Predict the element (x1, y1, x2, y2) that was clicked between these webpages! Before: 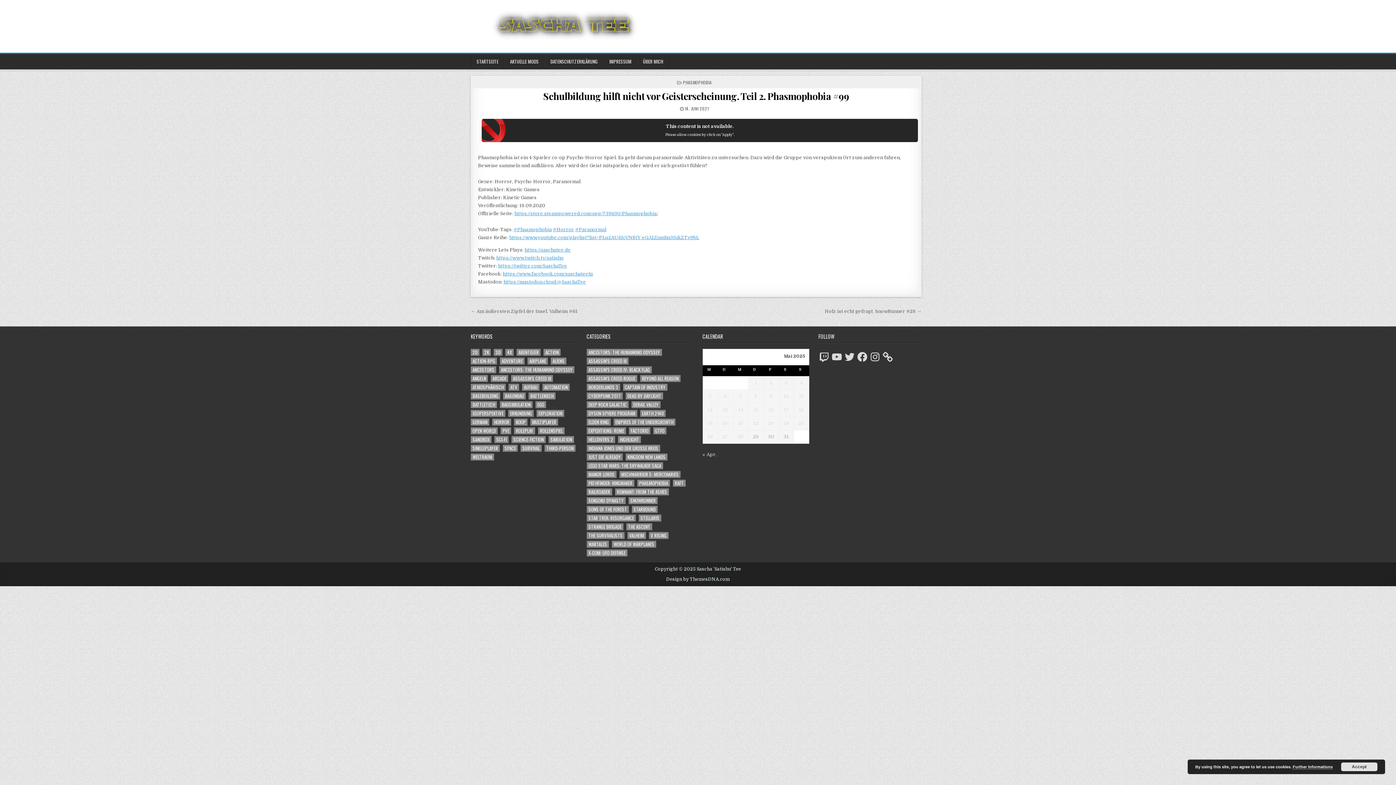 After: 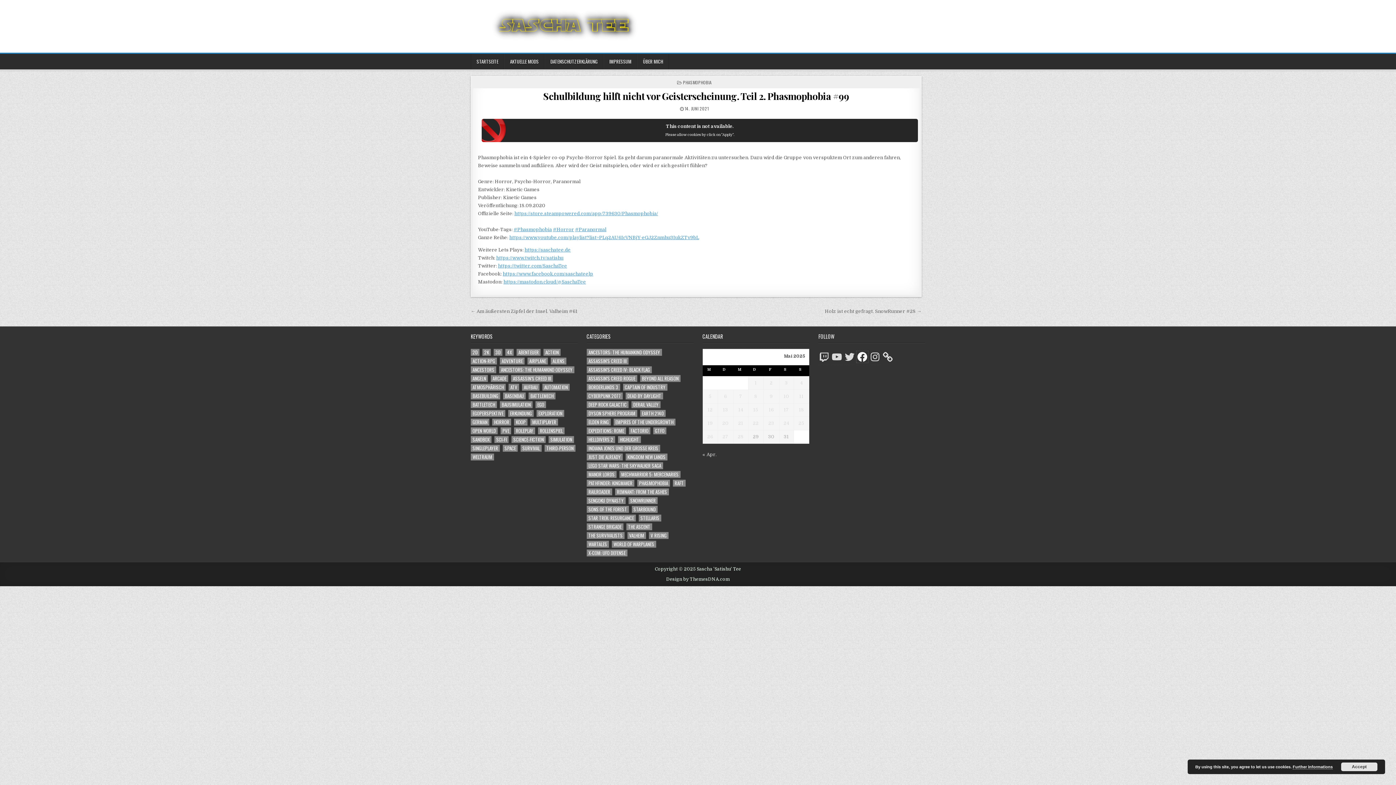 Action: bbox: (856, 351, 868, 363) label: Facebook